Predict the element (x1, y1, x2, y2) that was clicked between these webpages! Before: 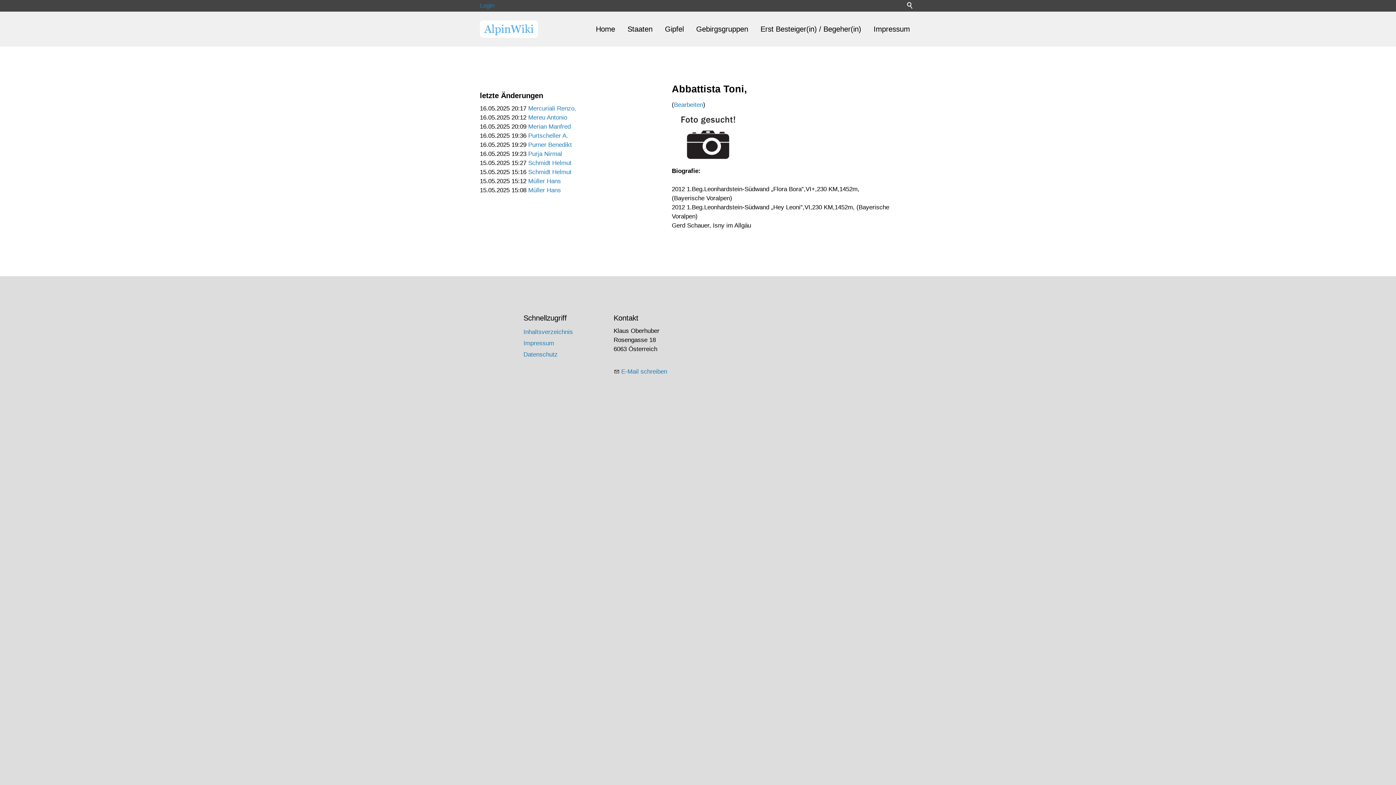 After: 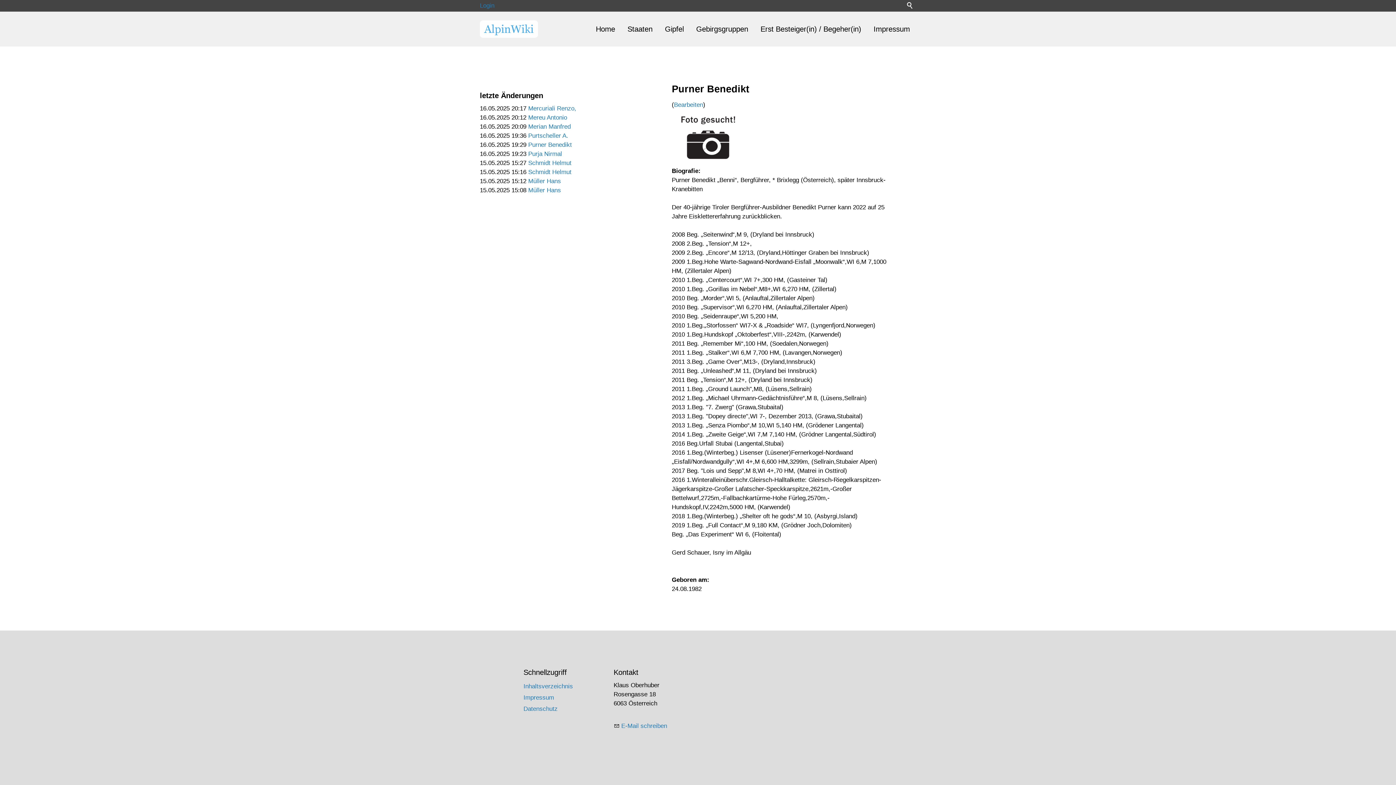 Action: bbox: (528, 141, 572, 148) label: Purner Benedikt